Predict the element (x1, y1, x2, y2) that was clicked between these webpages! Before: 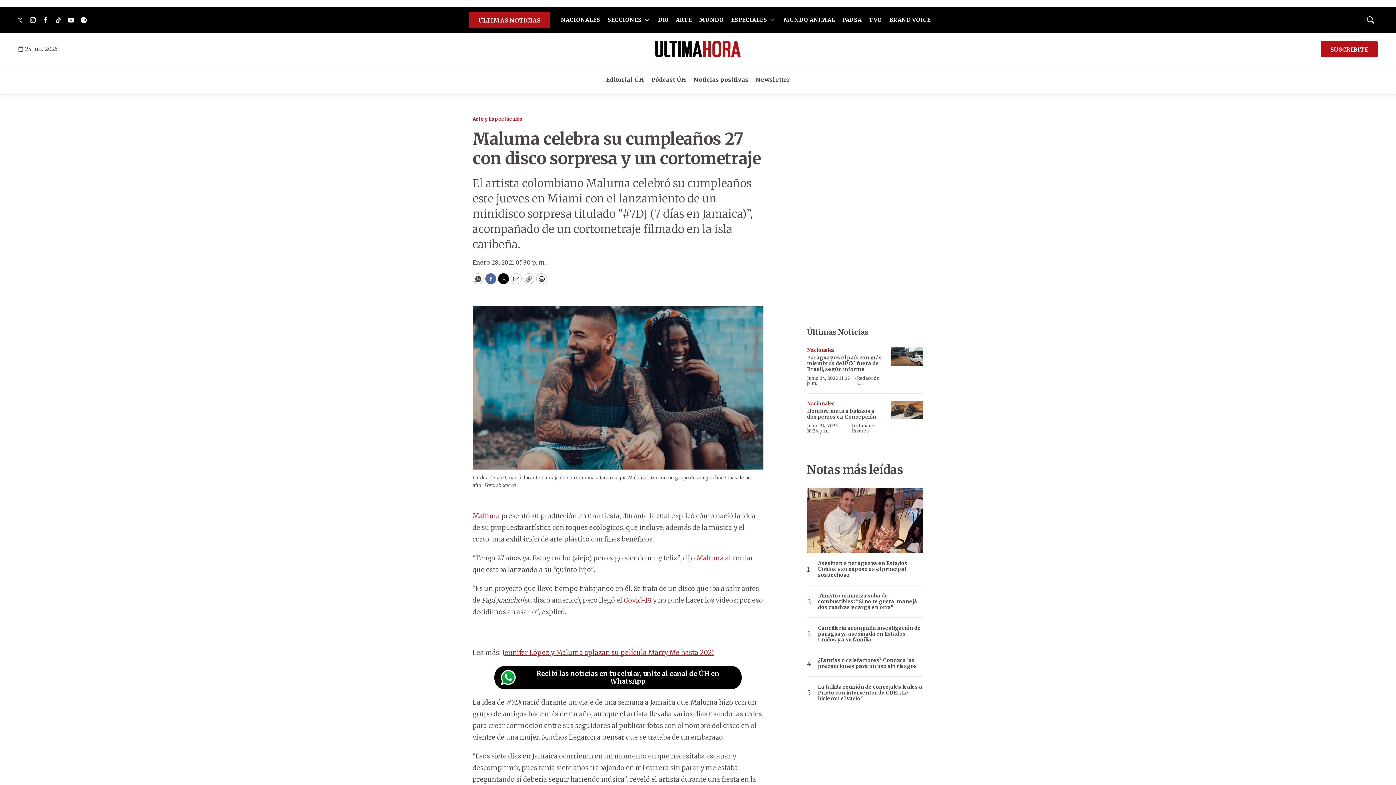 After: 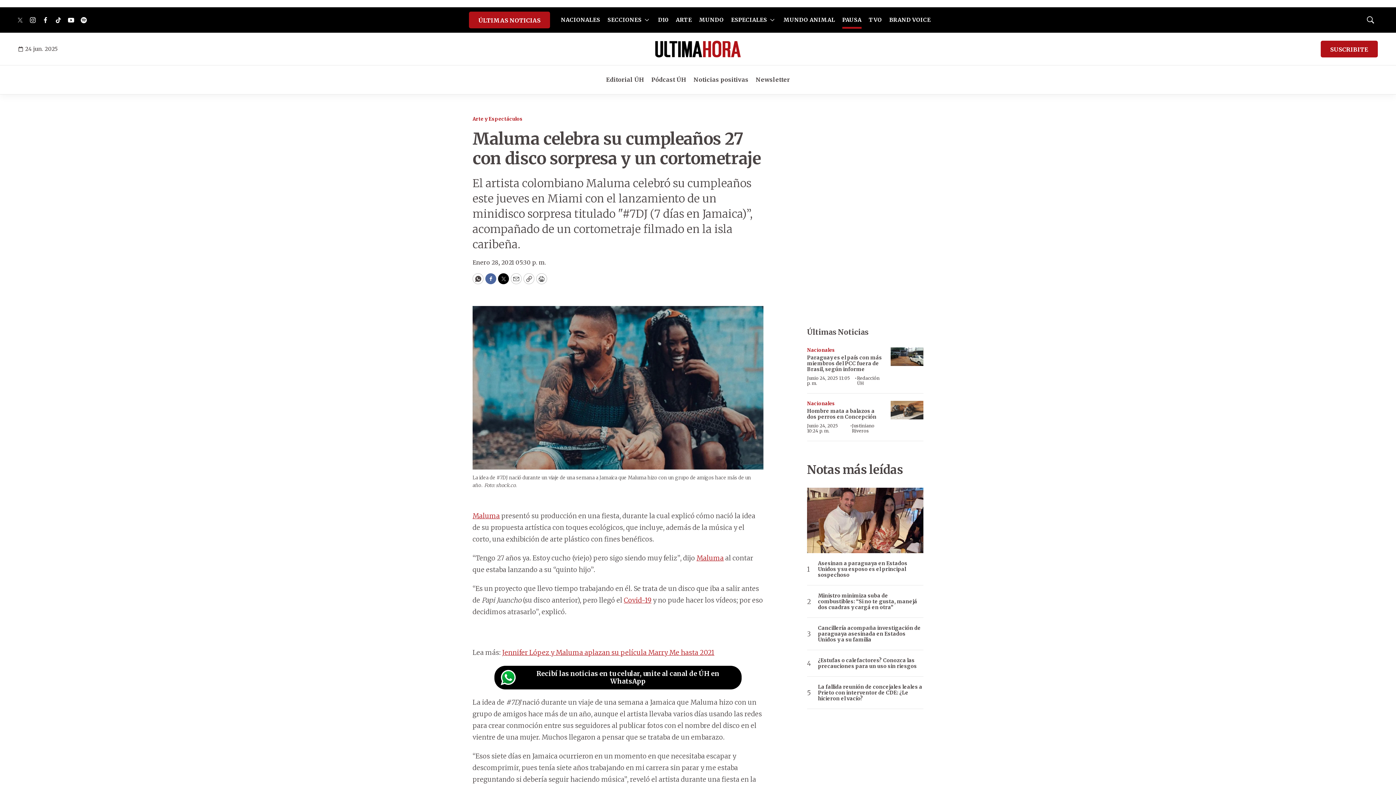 Action: bbox: (842, 13, 861, 28) label: PAUSA